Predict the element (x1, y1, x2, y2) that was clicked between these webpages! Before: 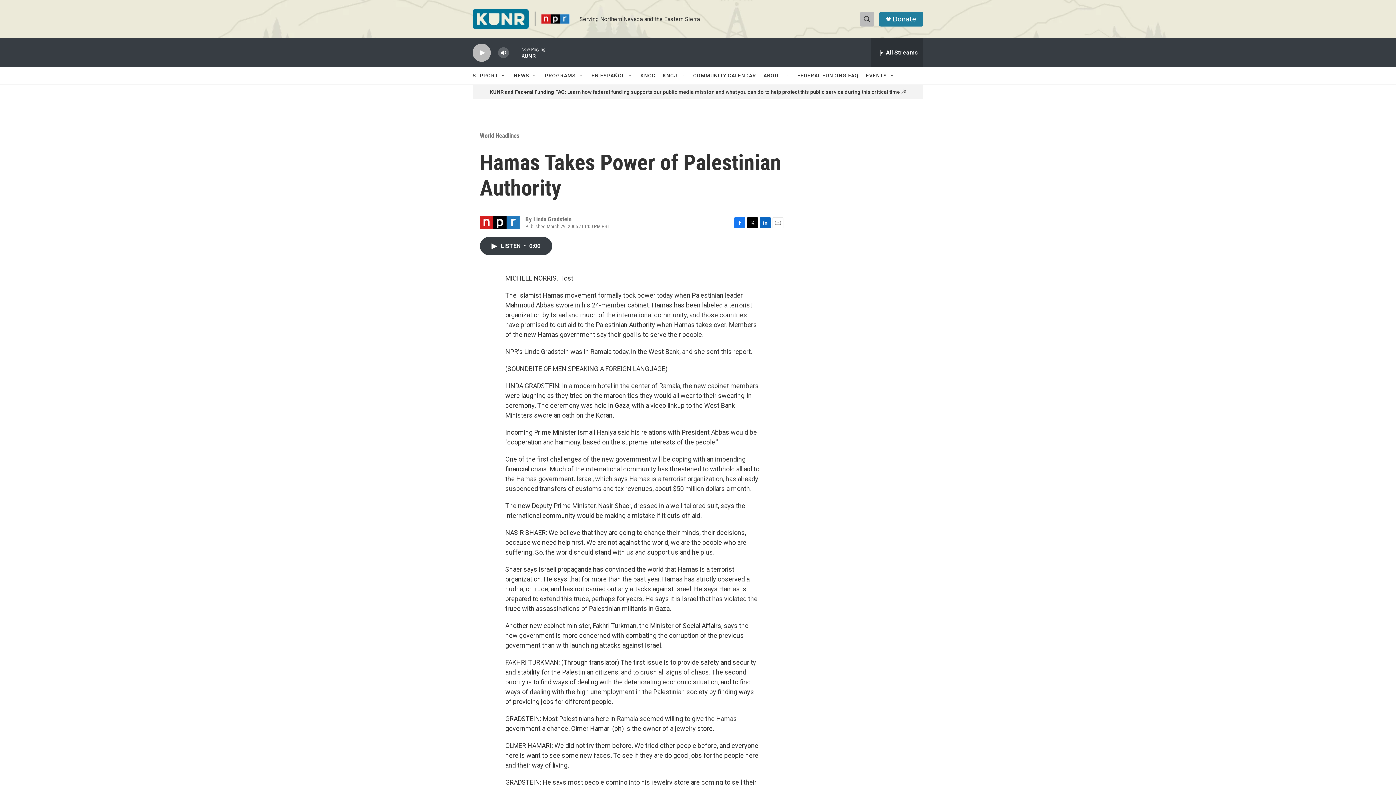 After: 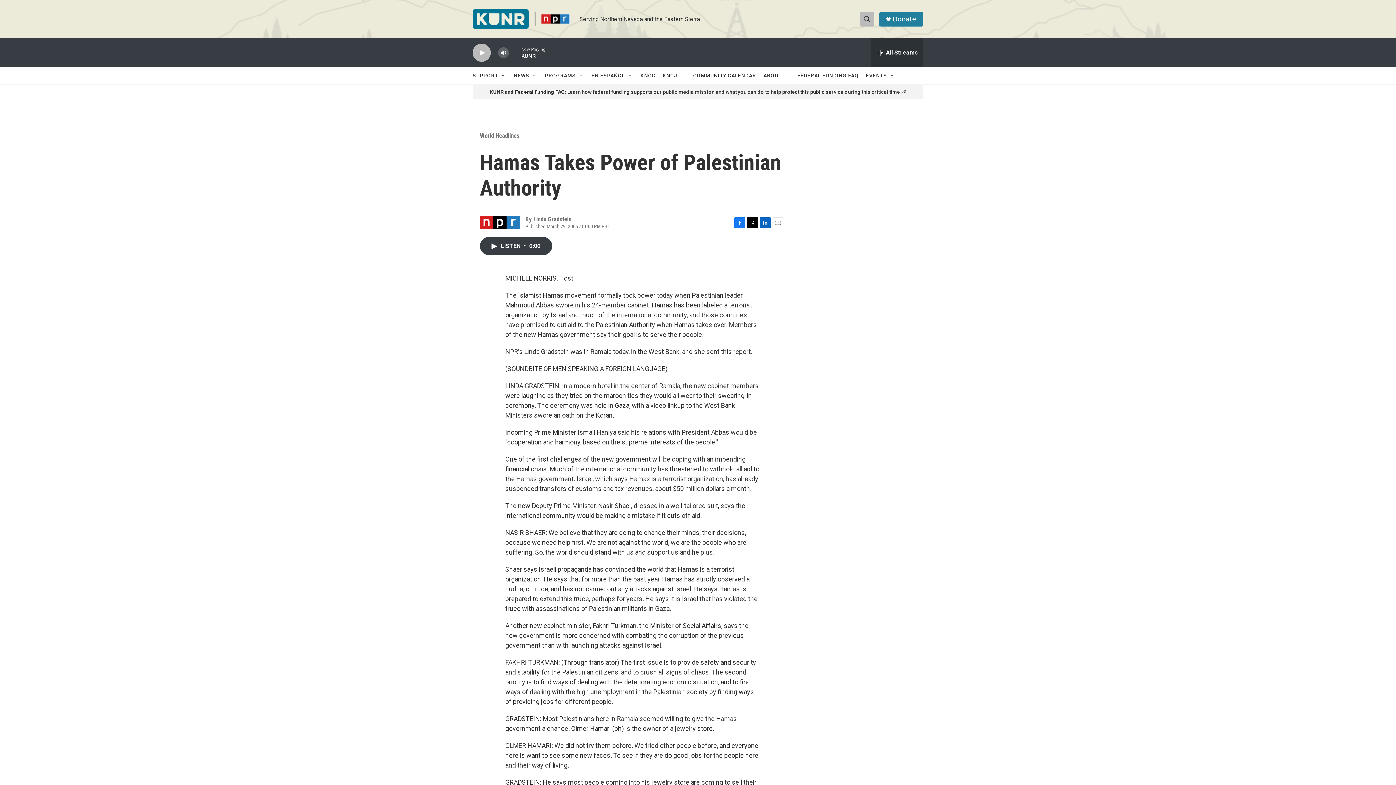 Action: bbox: (747, 217, 758, 228) label: Twitter